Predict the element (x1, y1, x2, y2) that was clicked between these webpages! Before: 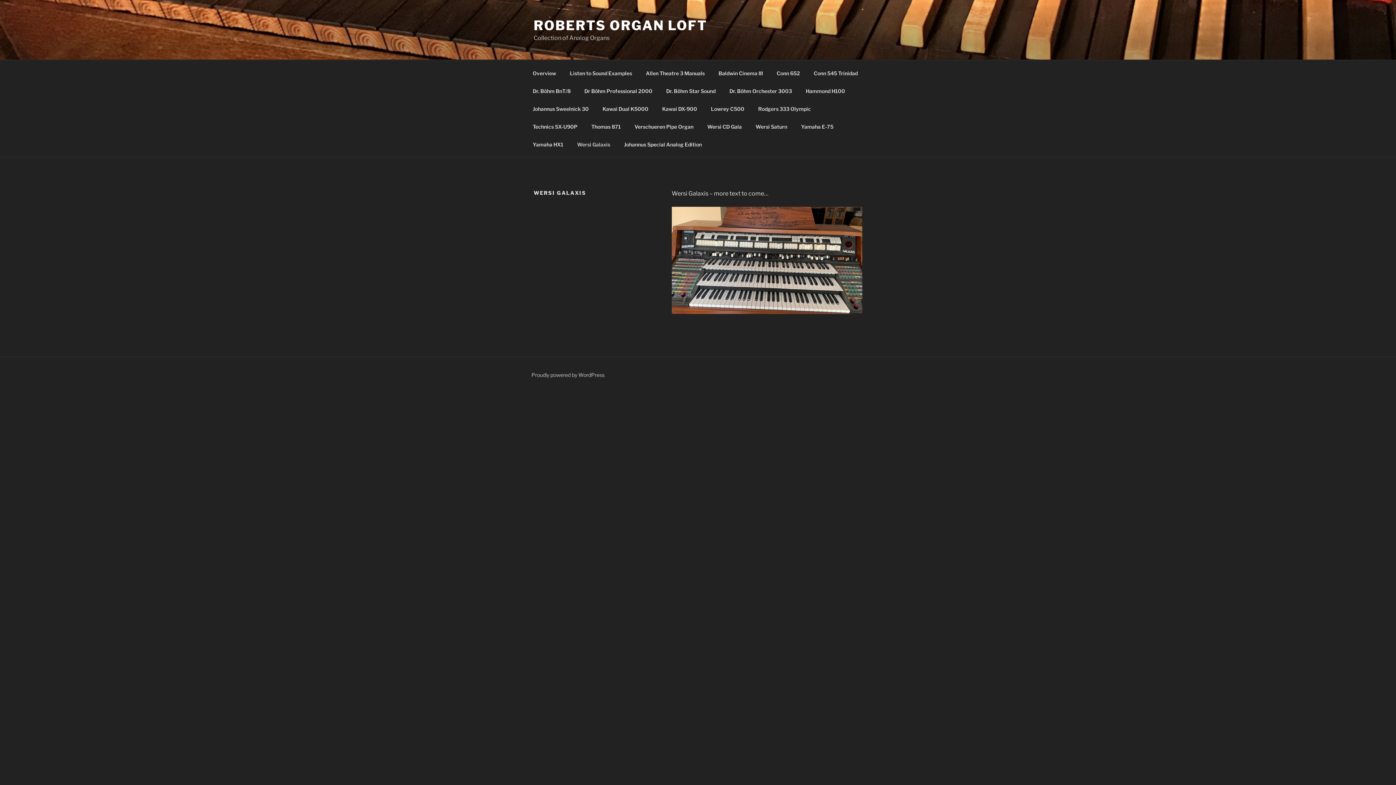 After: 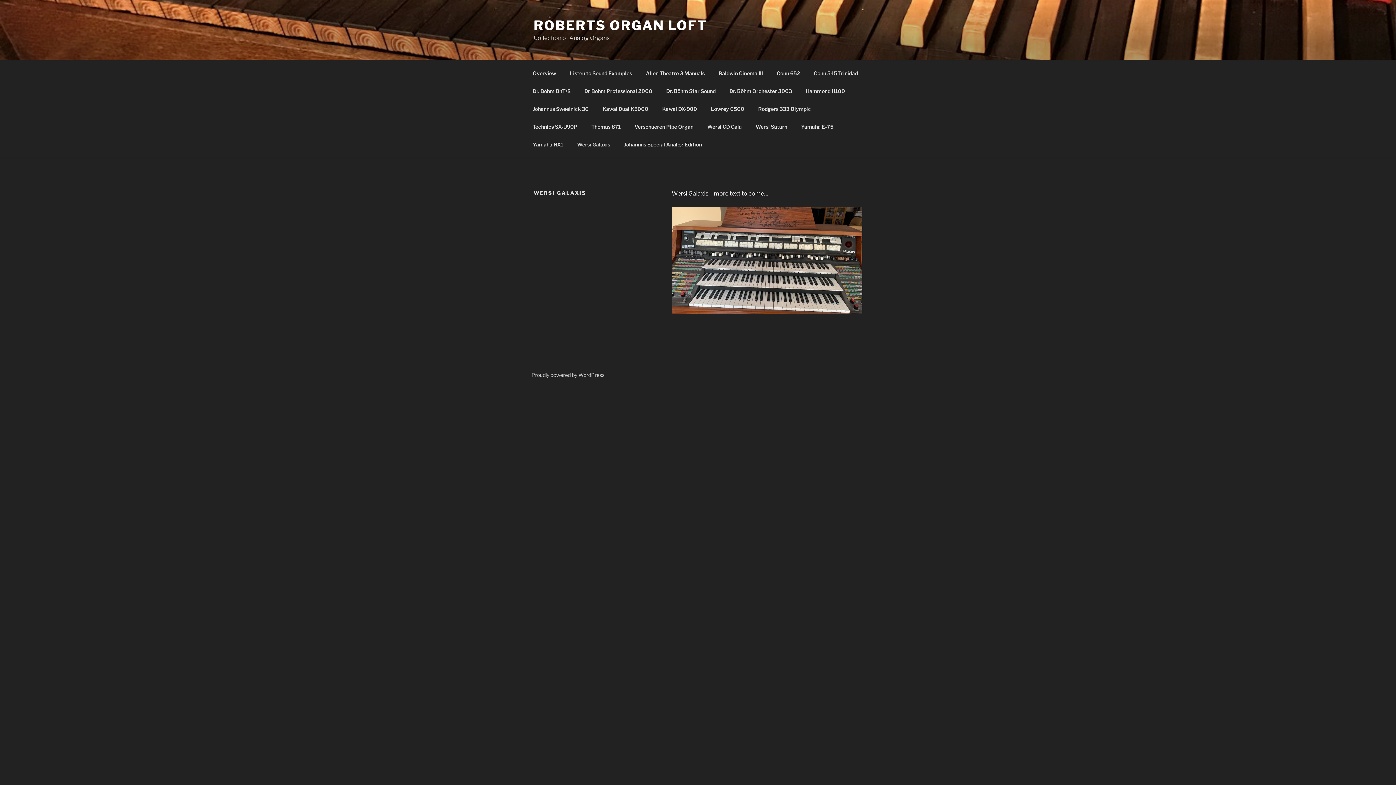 Action: label: Wersi Galaxis bbox: (570, 135, 616, 153)